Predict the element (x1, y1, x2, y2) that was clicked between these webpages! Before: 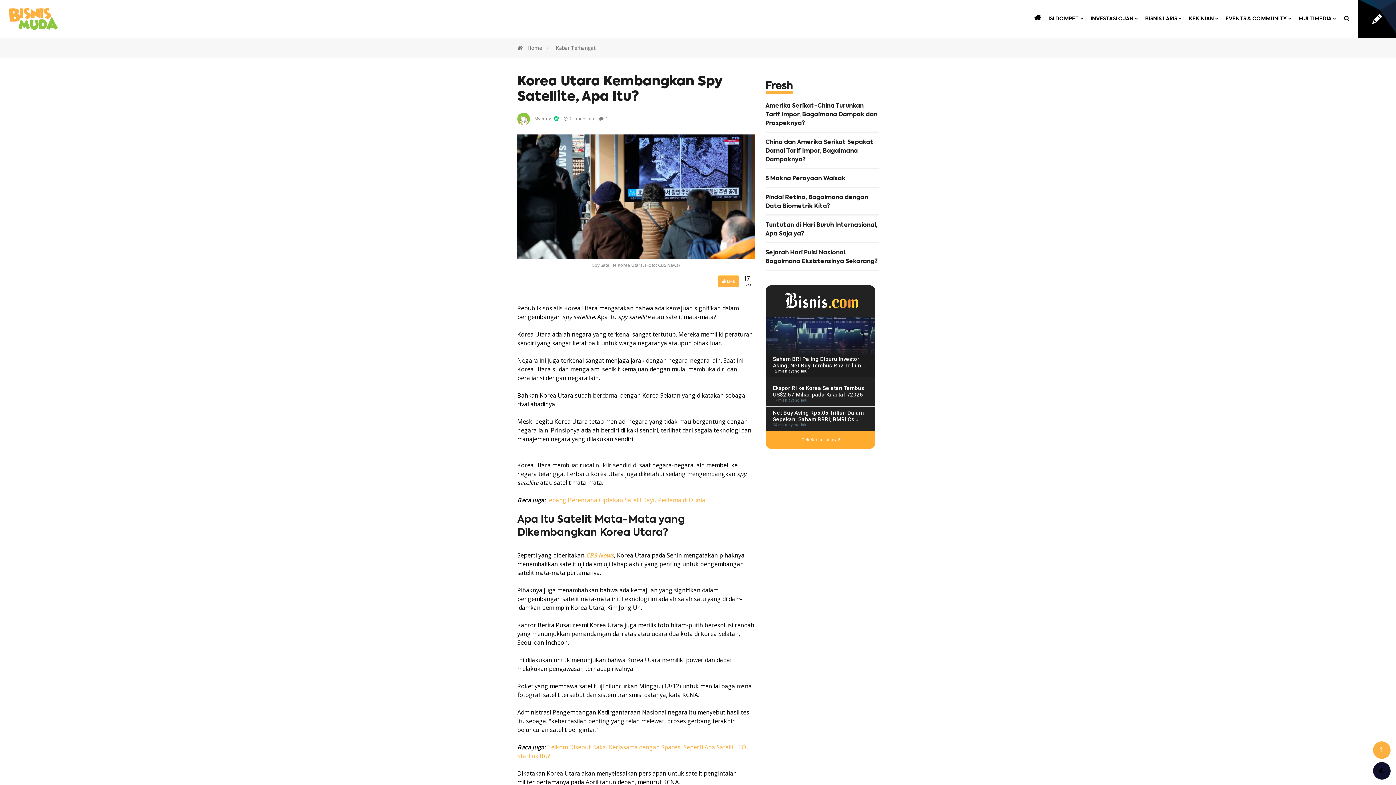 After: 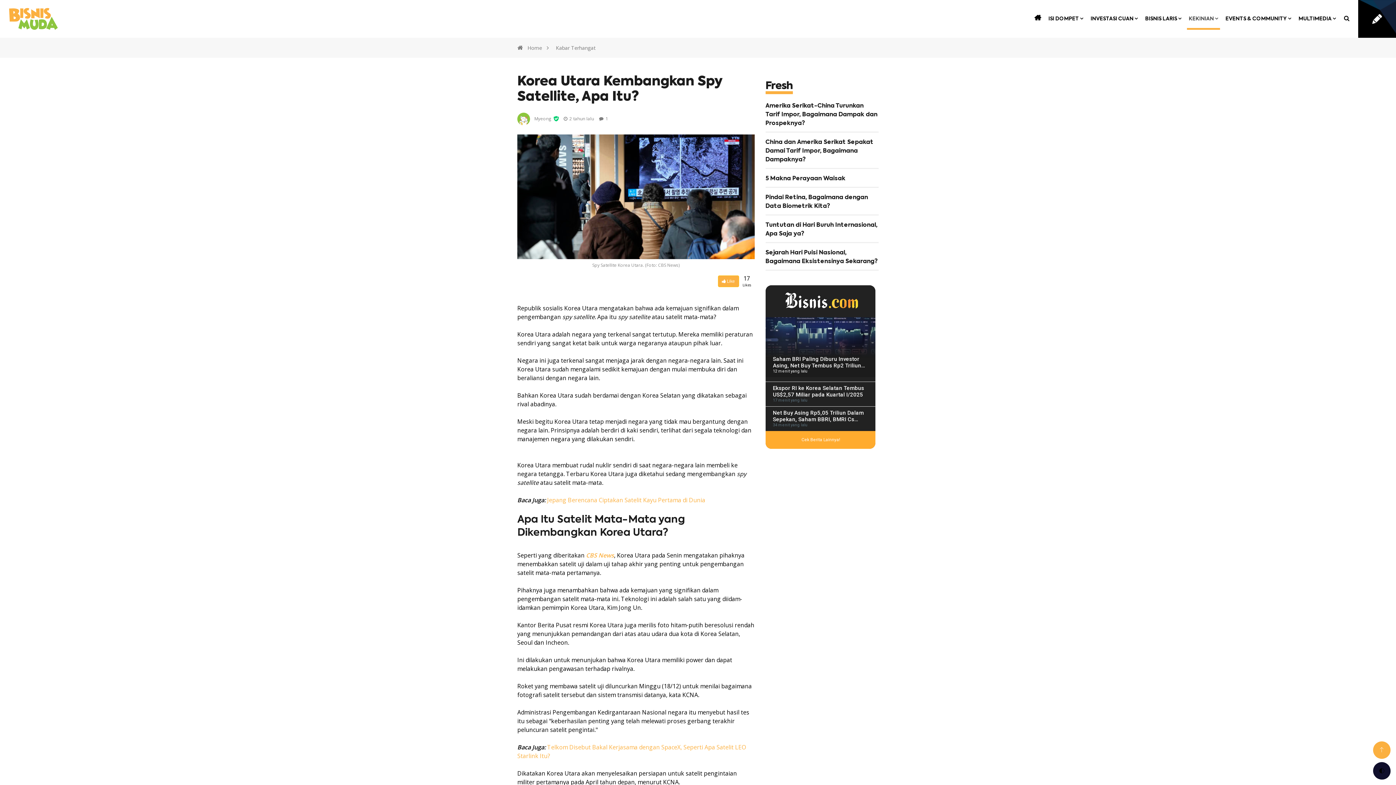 Action: label: KEKINIAN  bbox: (1185, 9, 1222, 28)